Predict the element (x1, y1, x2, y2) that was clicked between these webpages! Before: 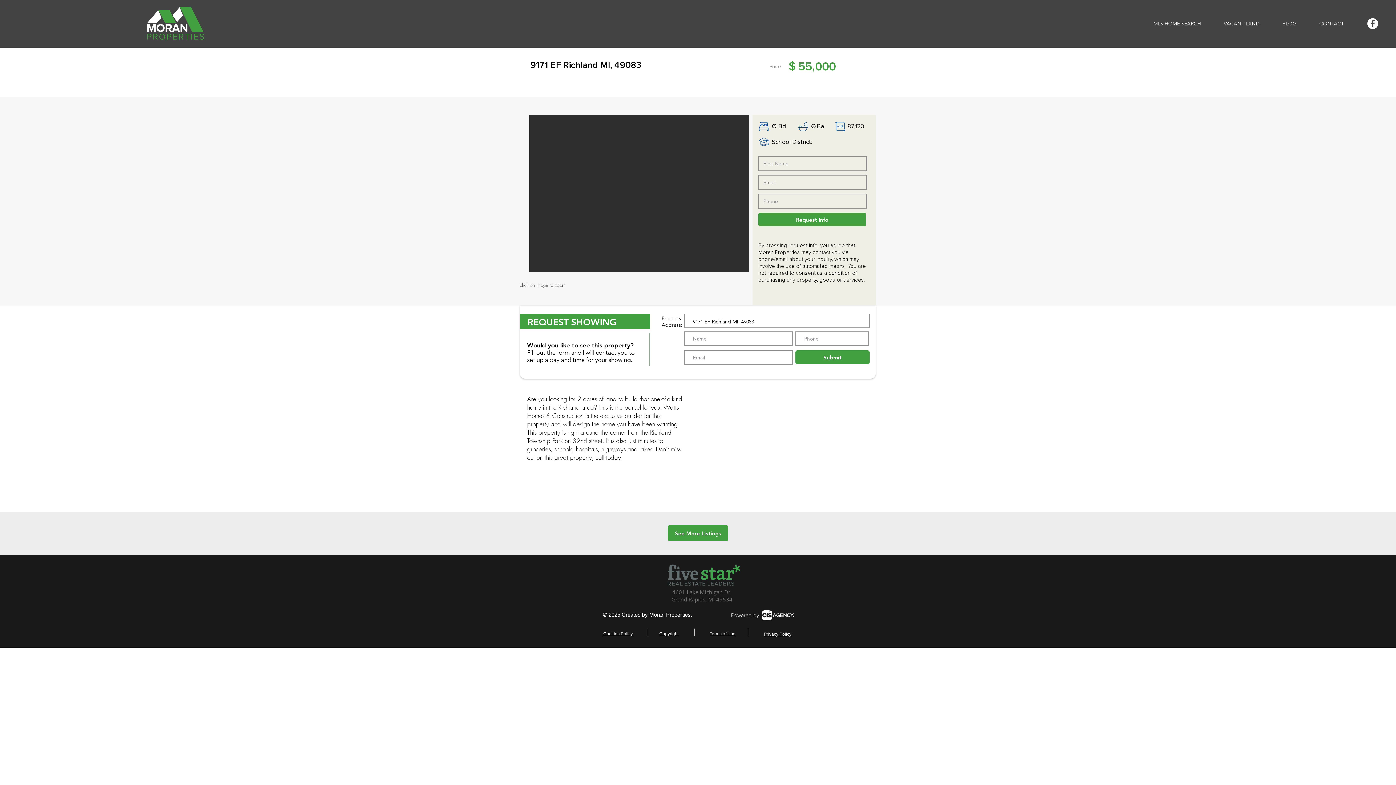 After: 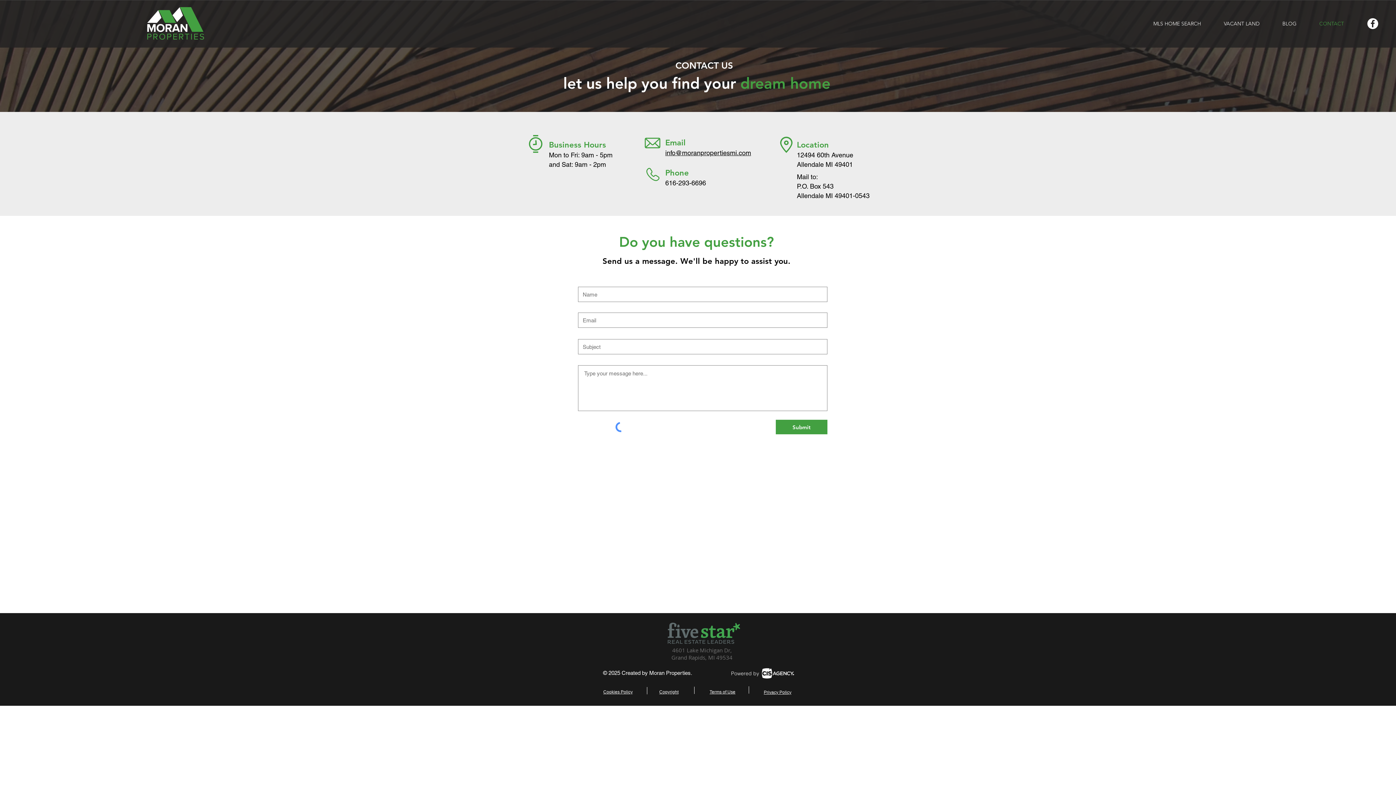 Action: bbox: (1308, 14, 1355, 32) label: CONTACT